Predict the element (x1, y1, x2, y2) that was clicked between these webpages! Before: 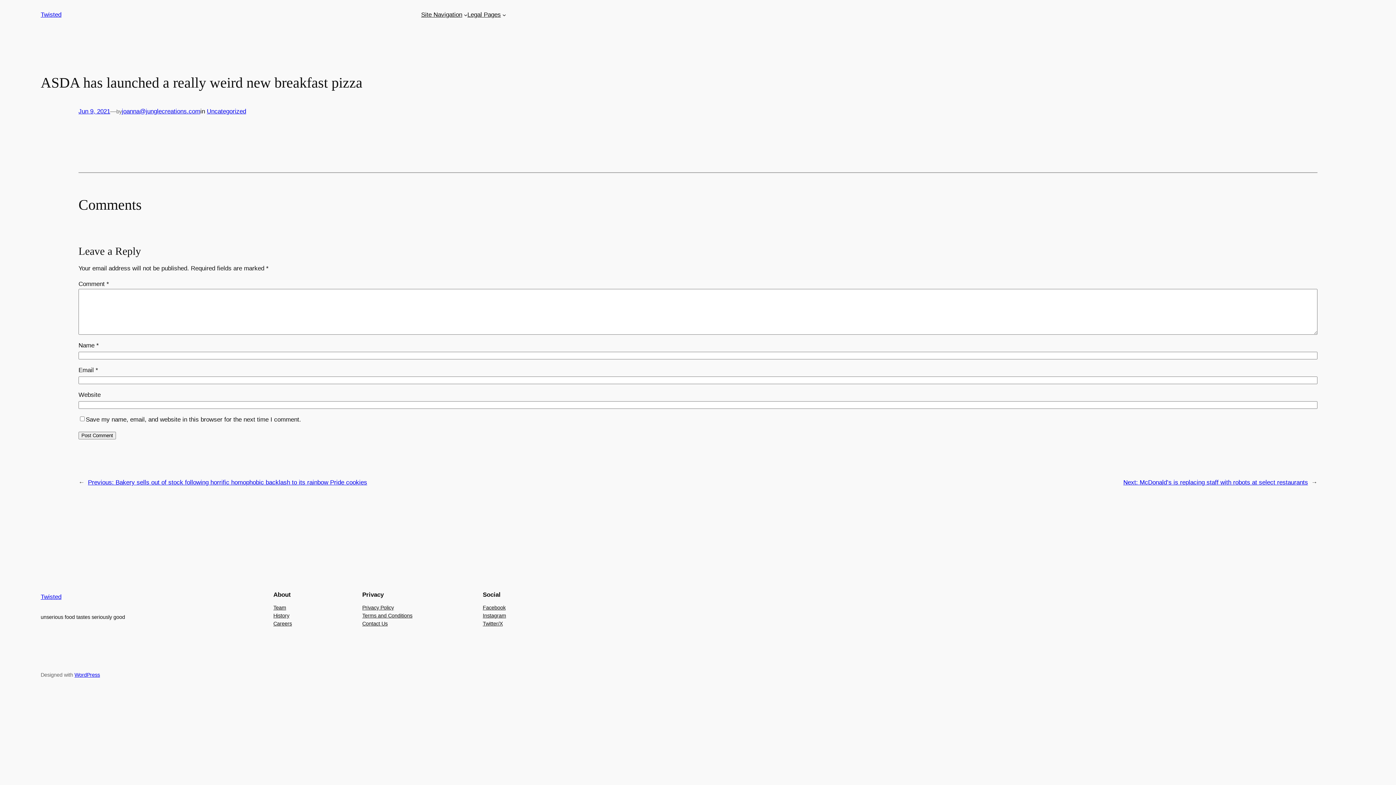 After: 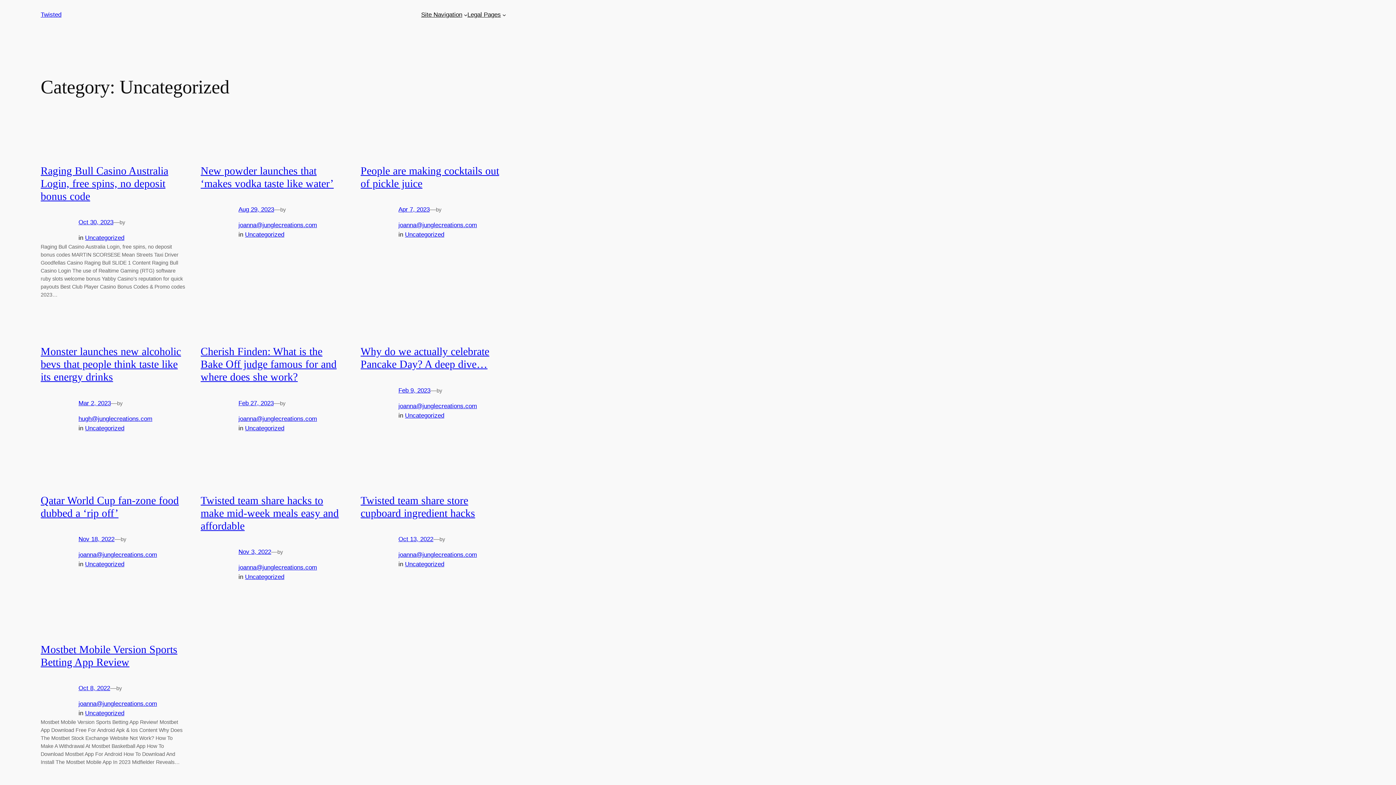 Action: bbox: (206, 108, 246, 115) label: Uncategorized